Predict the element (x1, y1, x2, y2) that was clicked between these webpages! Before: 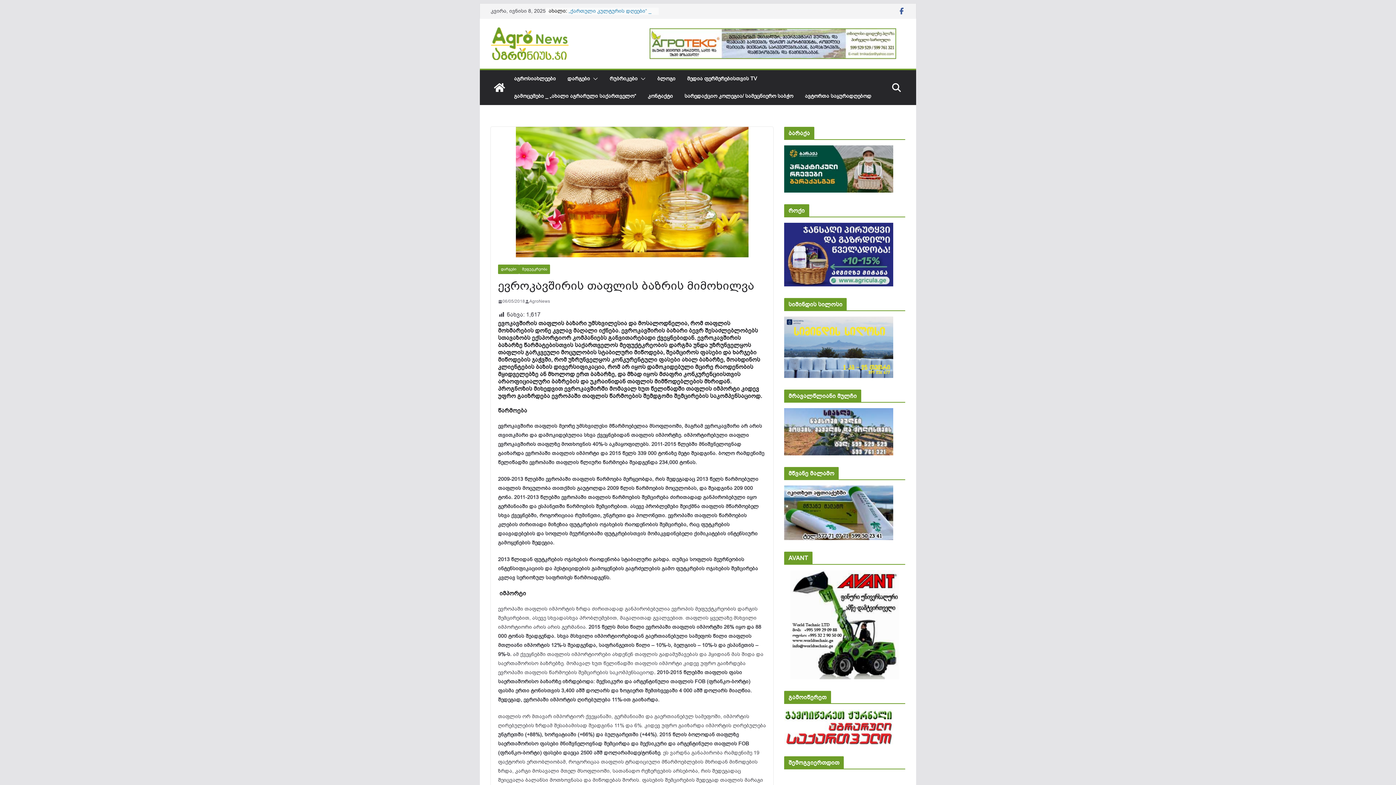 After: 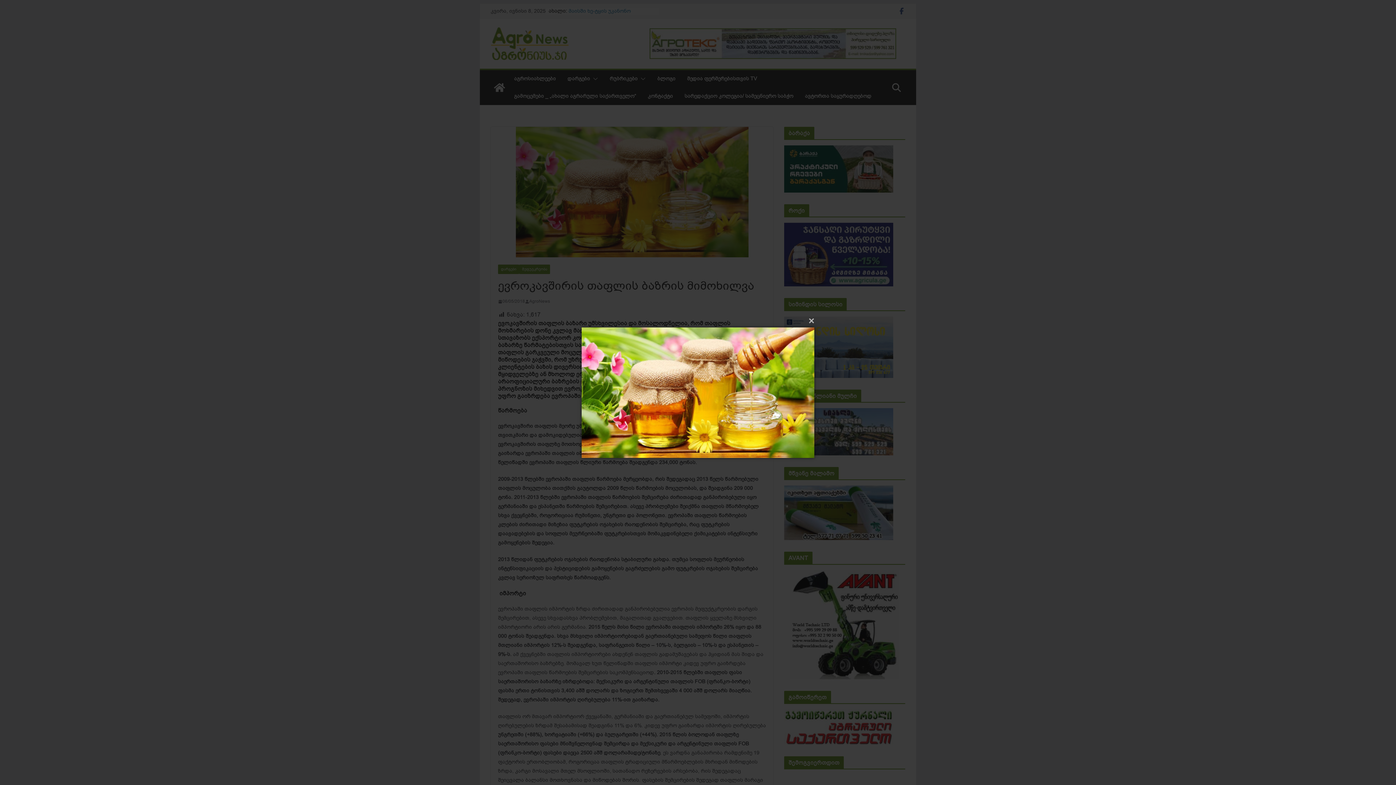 Action: bbox: (490, 126, 773, 257)